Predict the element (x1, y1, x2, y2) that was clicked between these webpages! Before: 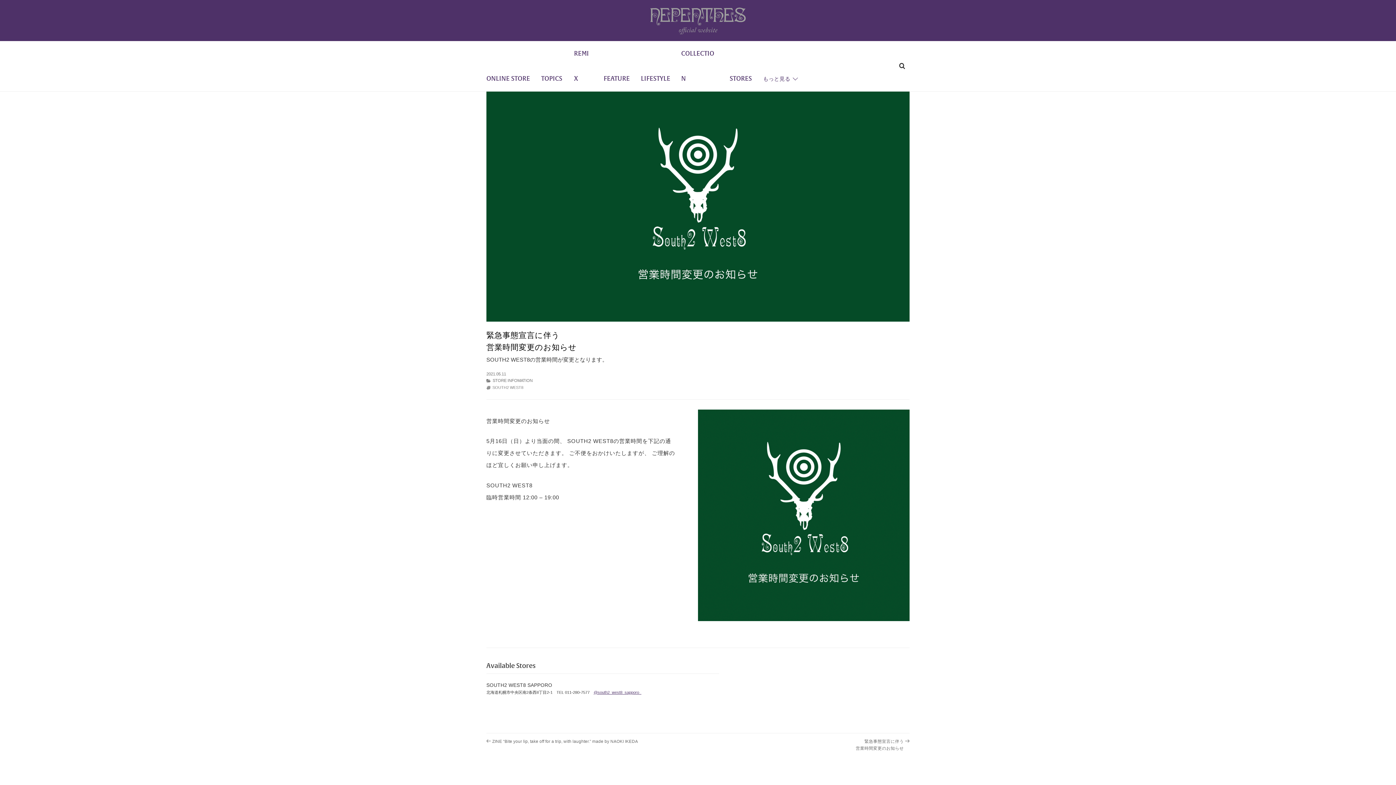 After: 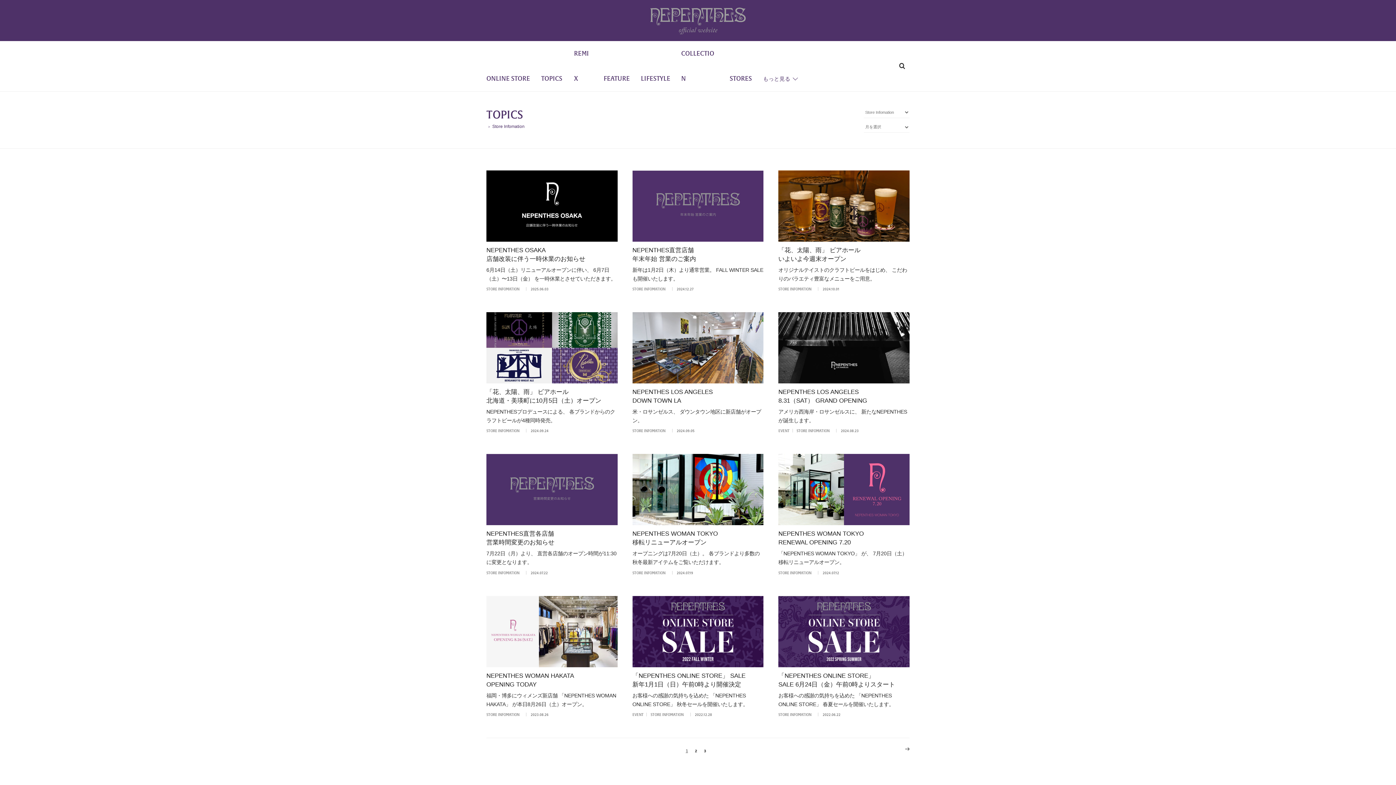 Action: label: STORE INFOMATION bbox: (492, 378, 532, 382)